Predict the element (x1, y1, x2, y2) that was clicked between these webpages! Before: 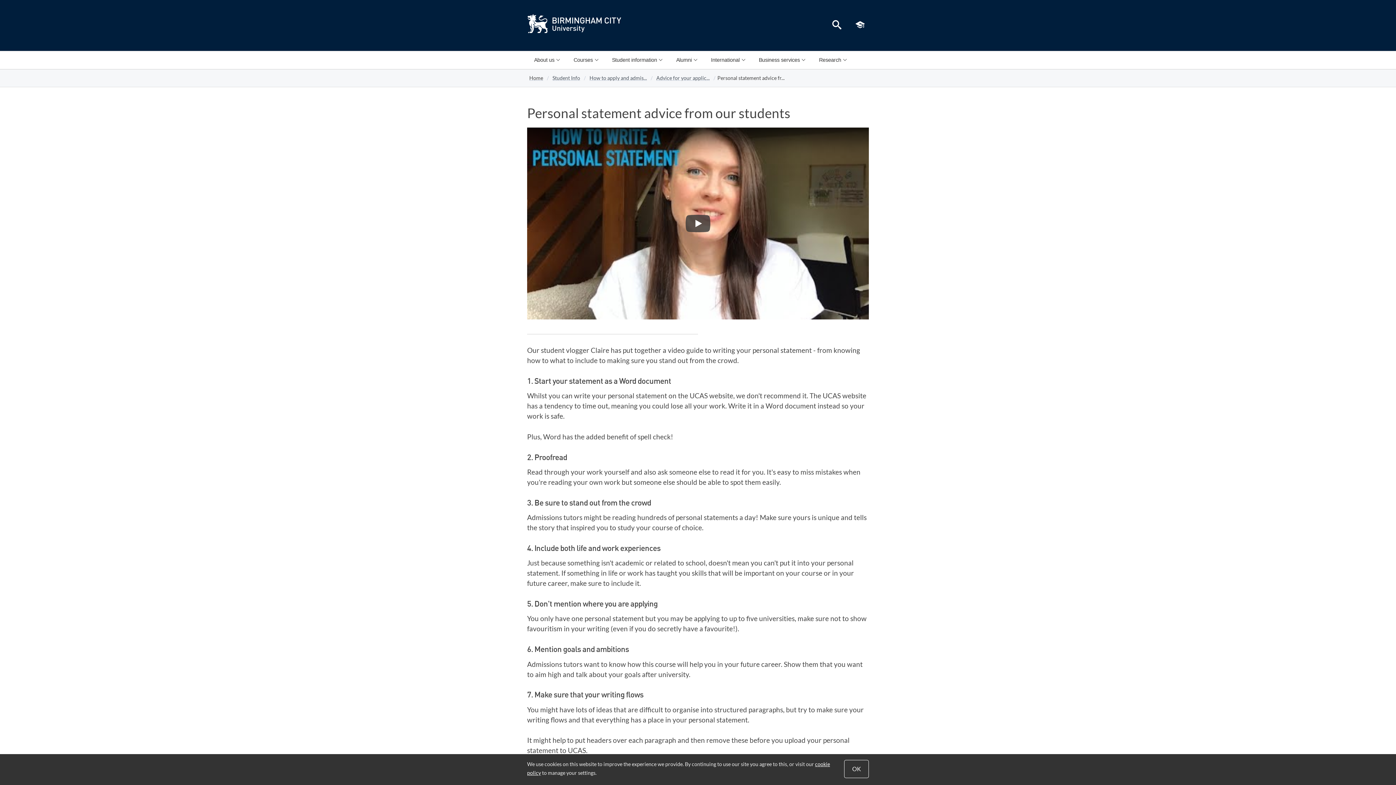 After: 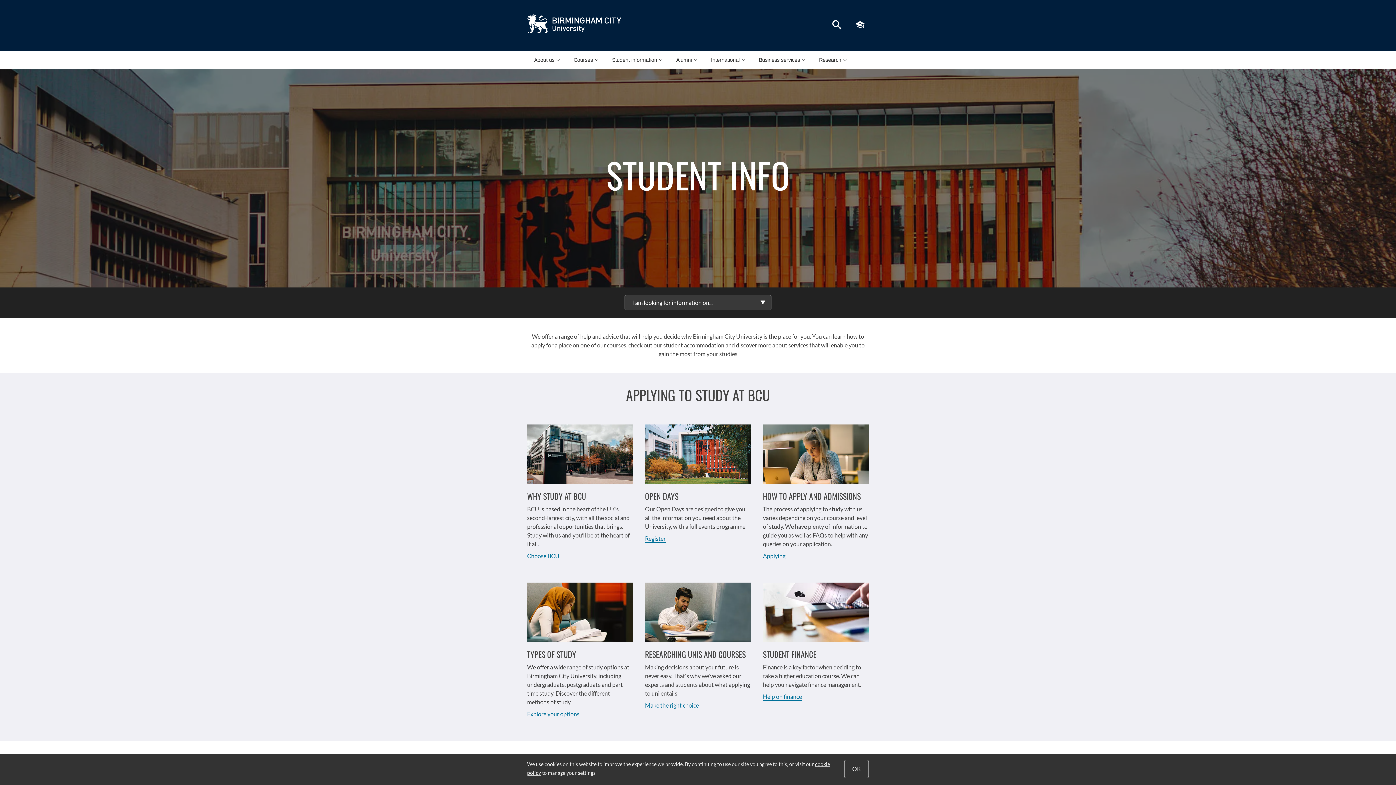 Action: label: Student Info bbox: (550, 74, 582, 82)